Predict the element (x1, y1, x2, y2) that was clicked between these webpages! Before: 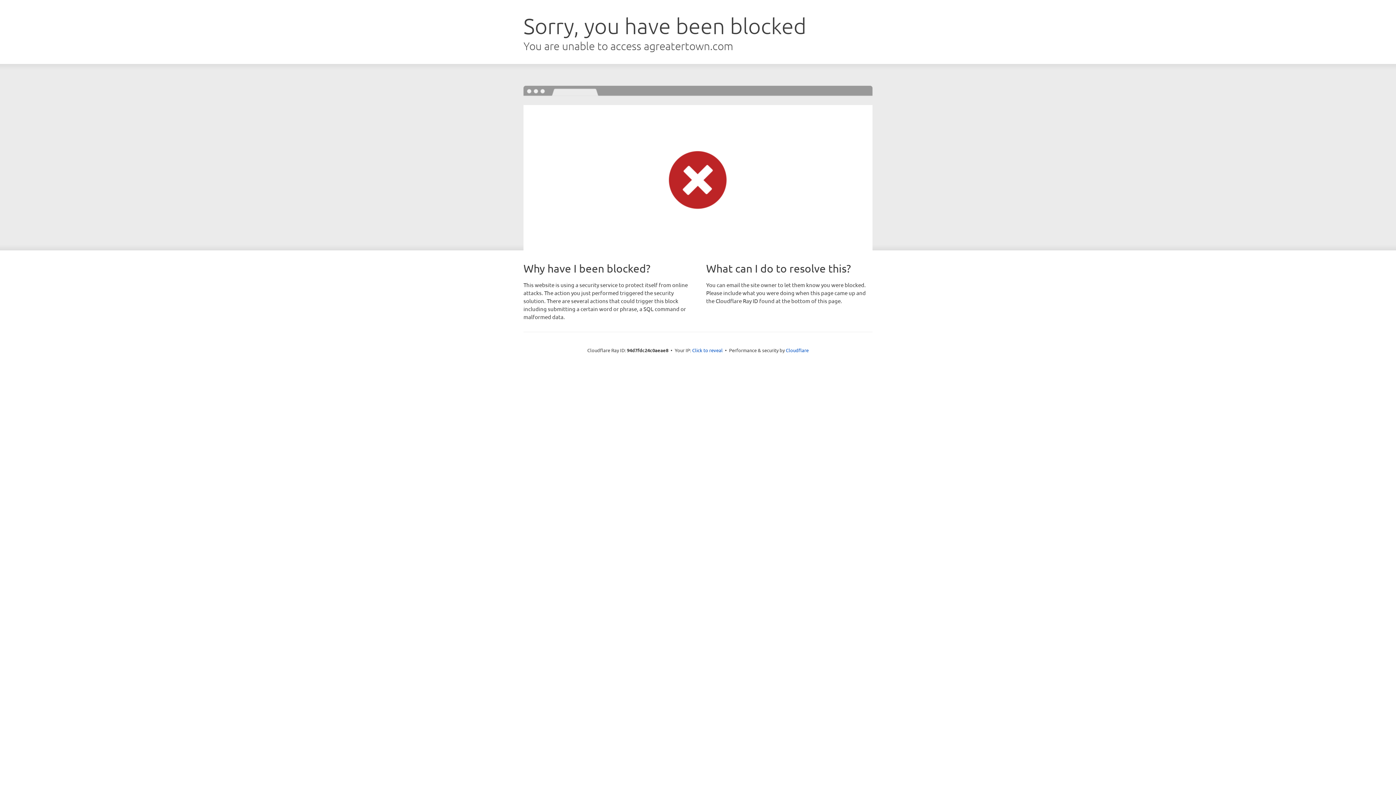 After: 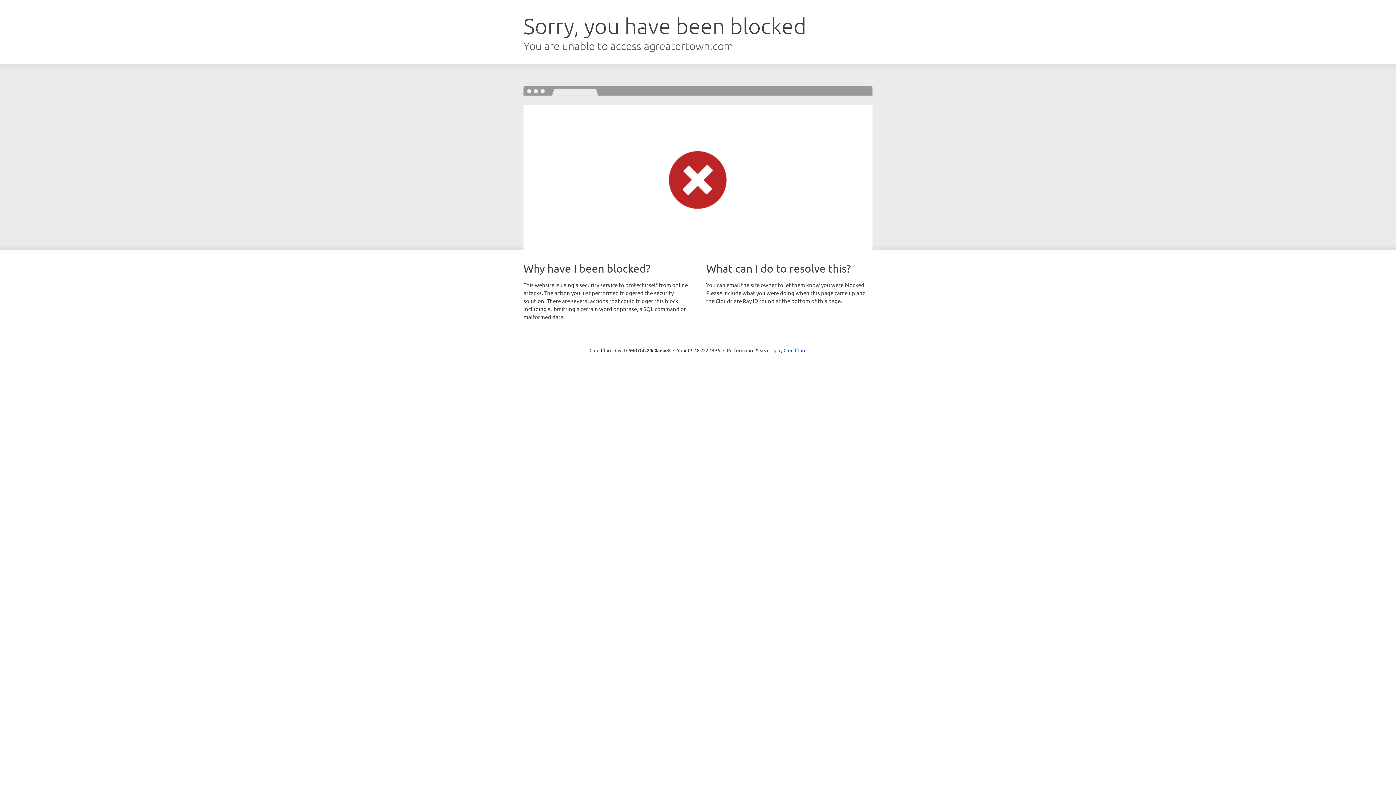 Action: bbox: (692, 346, 722, 353) label: Click to reveal